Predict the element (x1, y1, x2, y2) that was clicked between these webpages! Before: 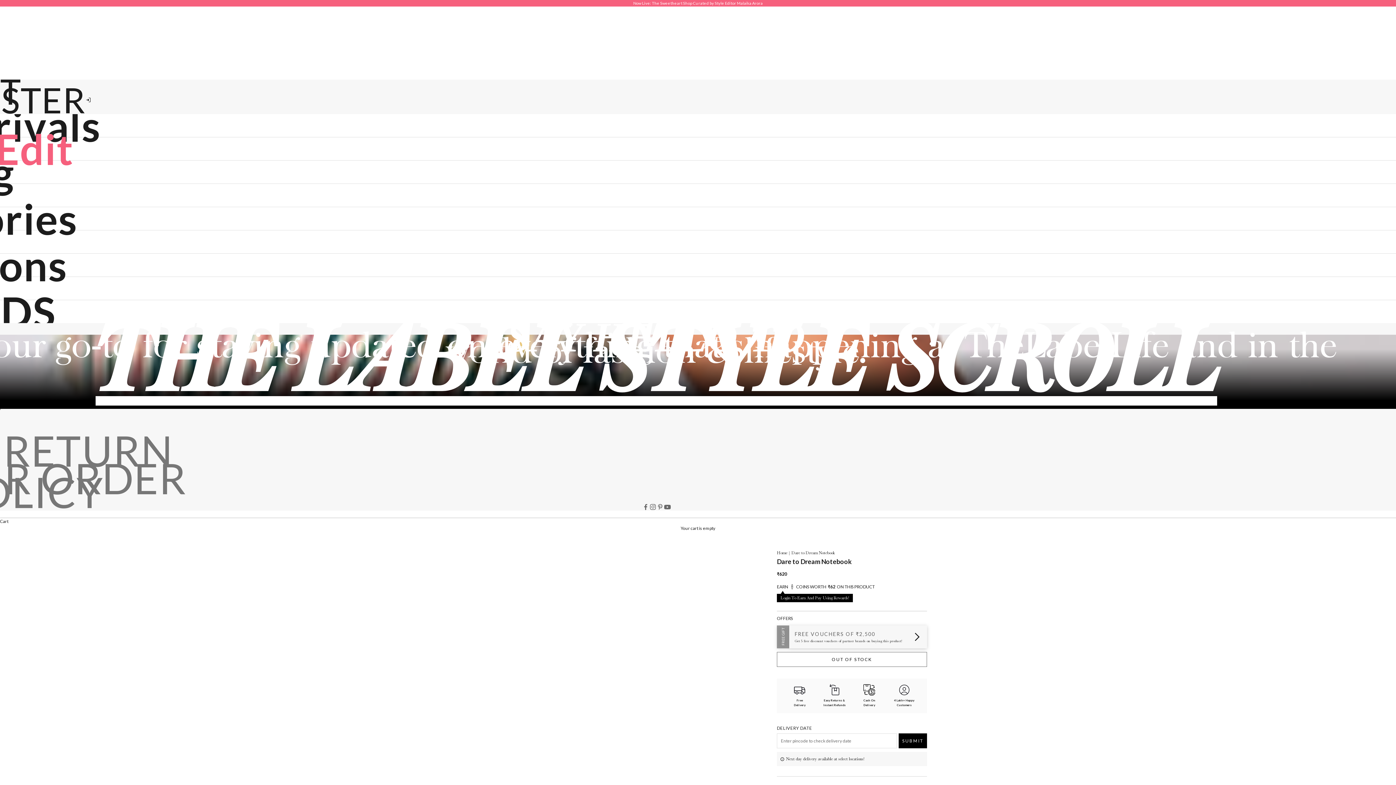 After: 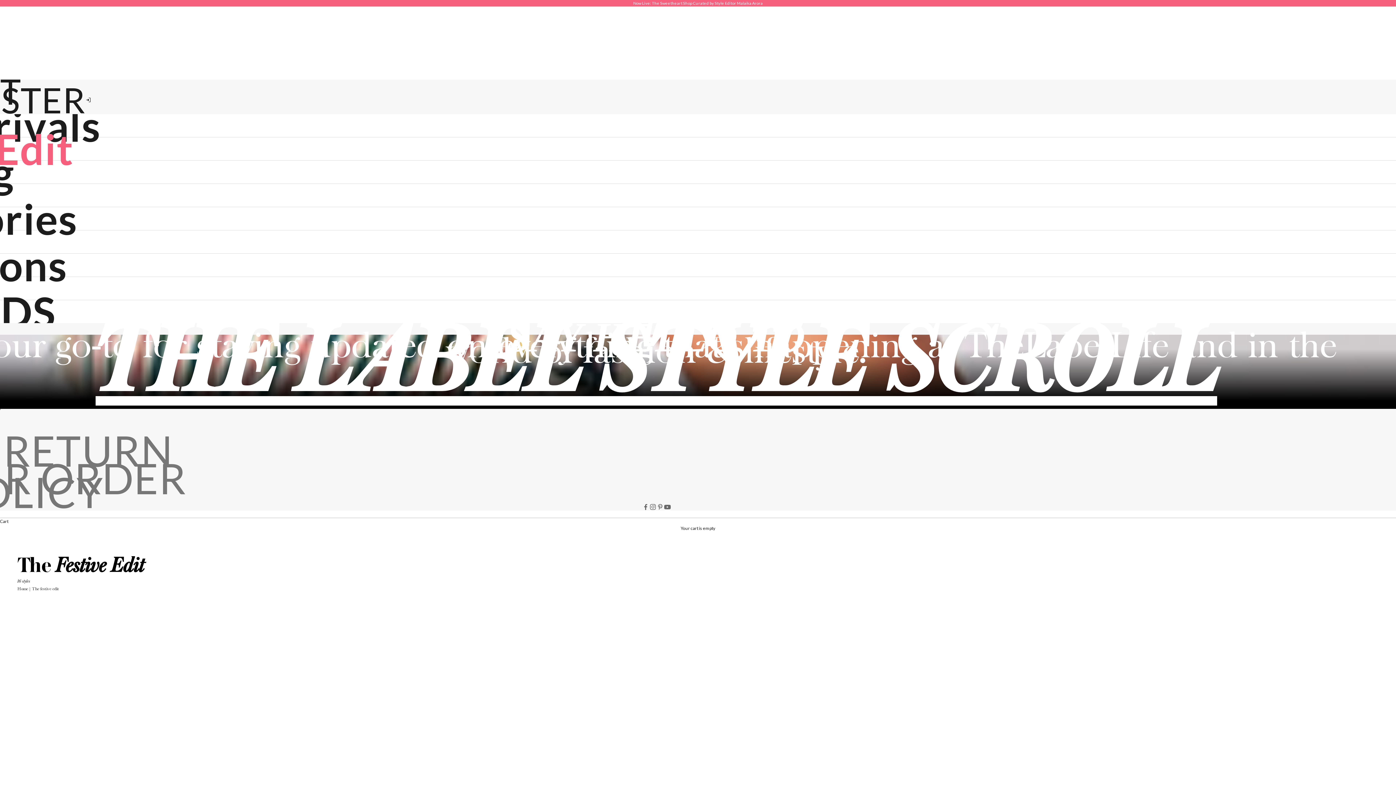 Action: label: Festive Edit bbox: (-152, 131, 1459, 154)